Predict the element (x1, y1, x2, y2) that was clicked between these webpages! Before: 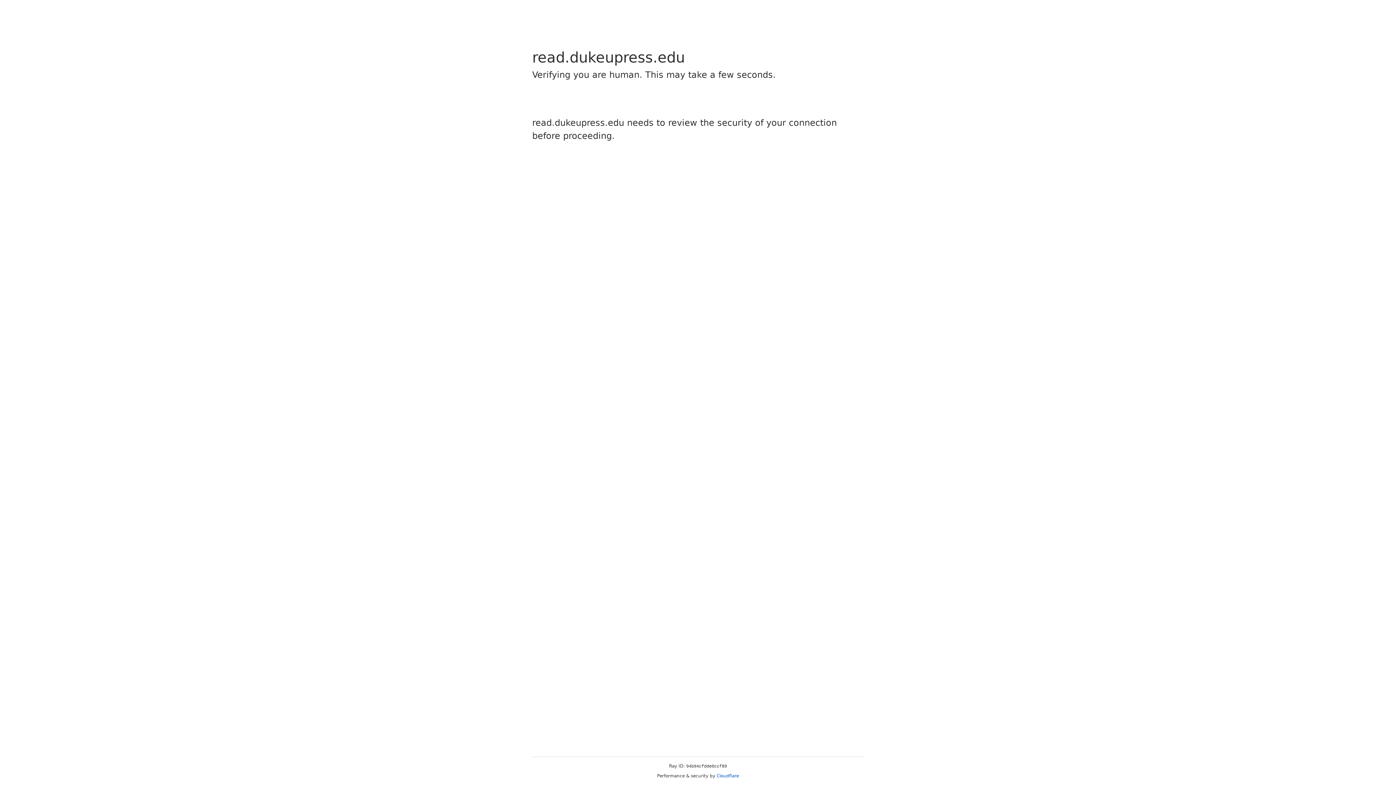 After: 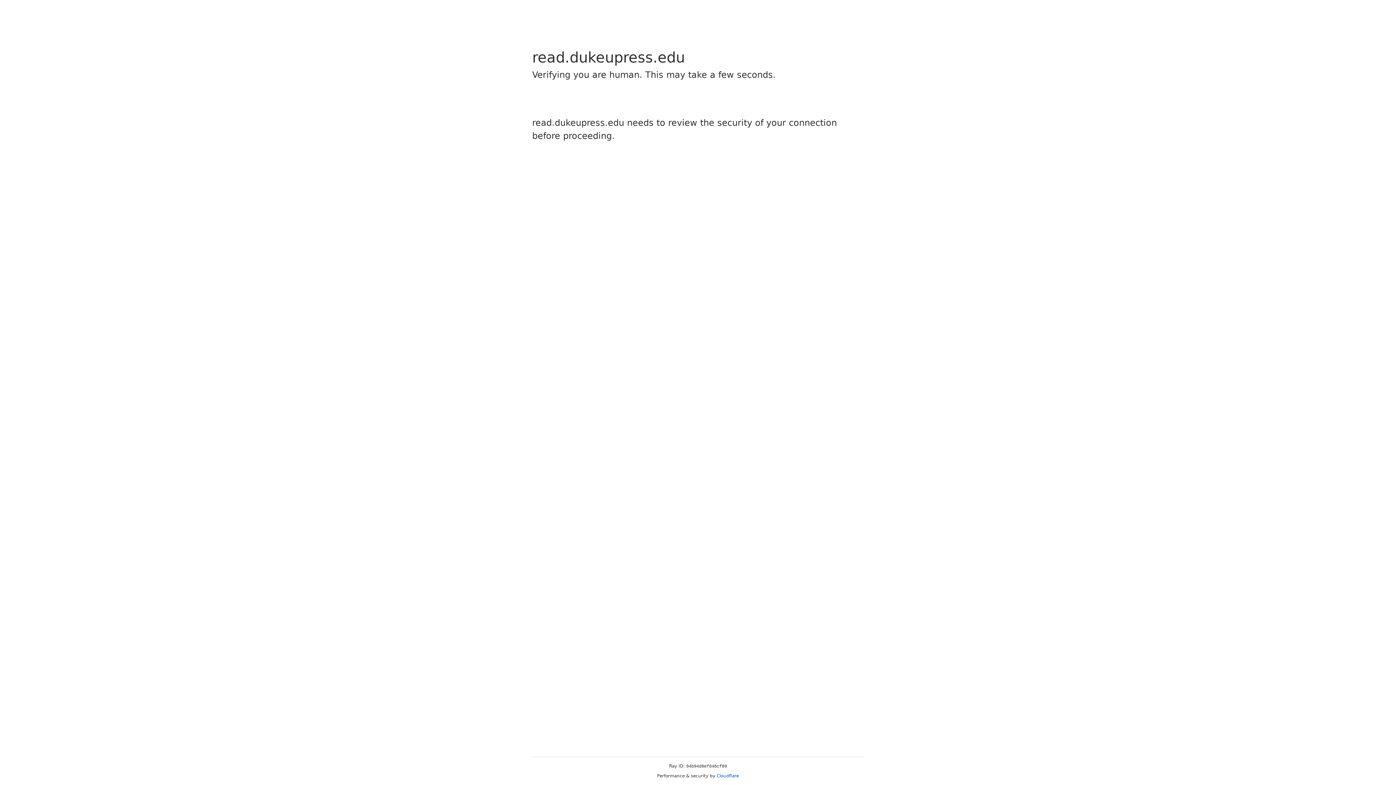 Action: label: Cloudflare bbox: (716, 773, 739, 778)